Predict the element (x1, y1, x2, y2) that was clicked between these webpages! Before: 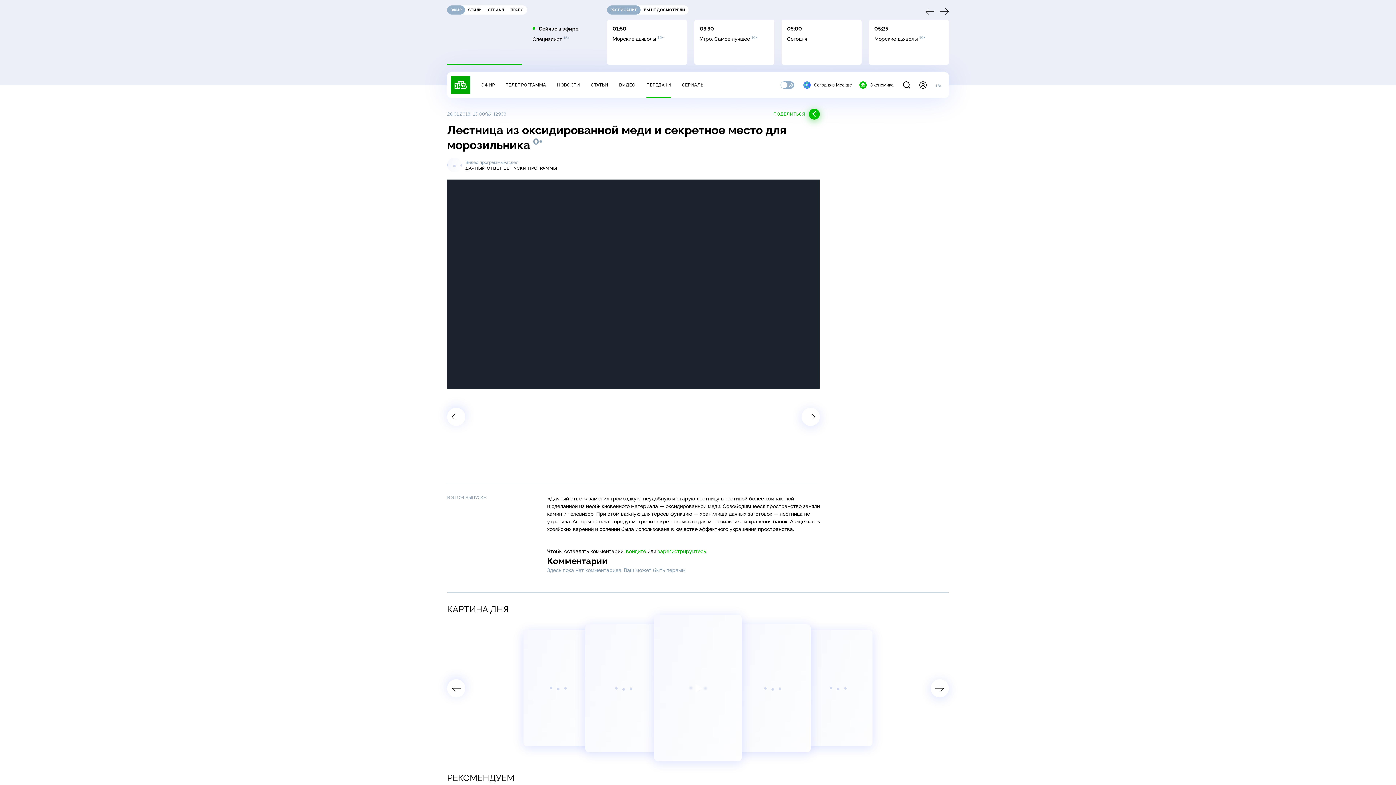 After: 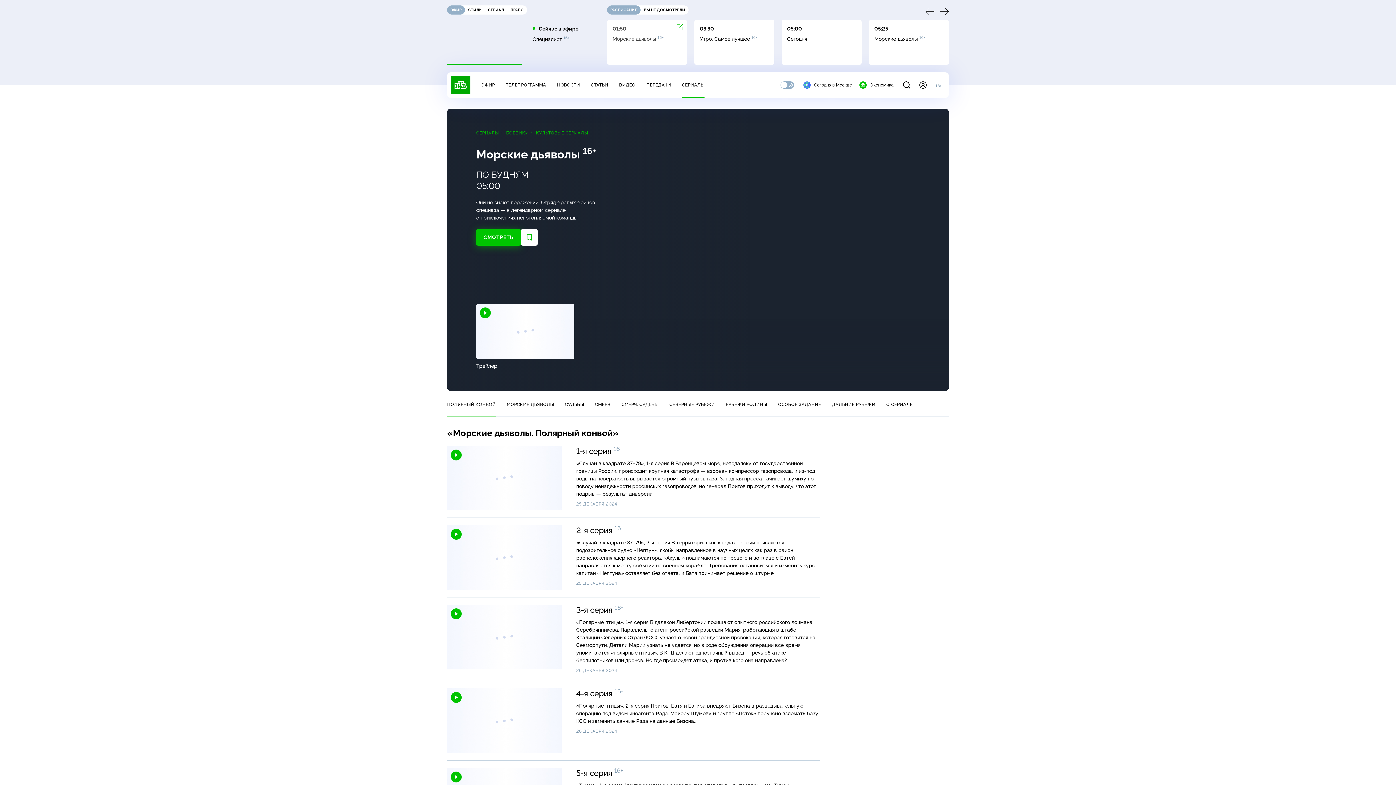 Action: bbox: (607, 20, 687, 64) label: 01:50

Морские дьяволы 16+